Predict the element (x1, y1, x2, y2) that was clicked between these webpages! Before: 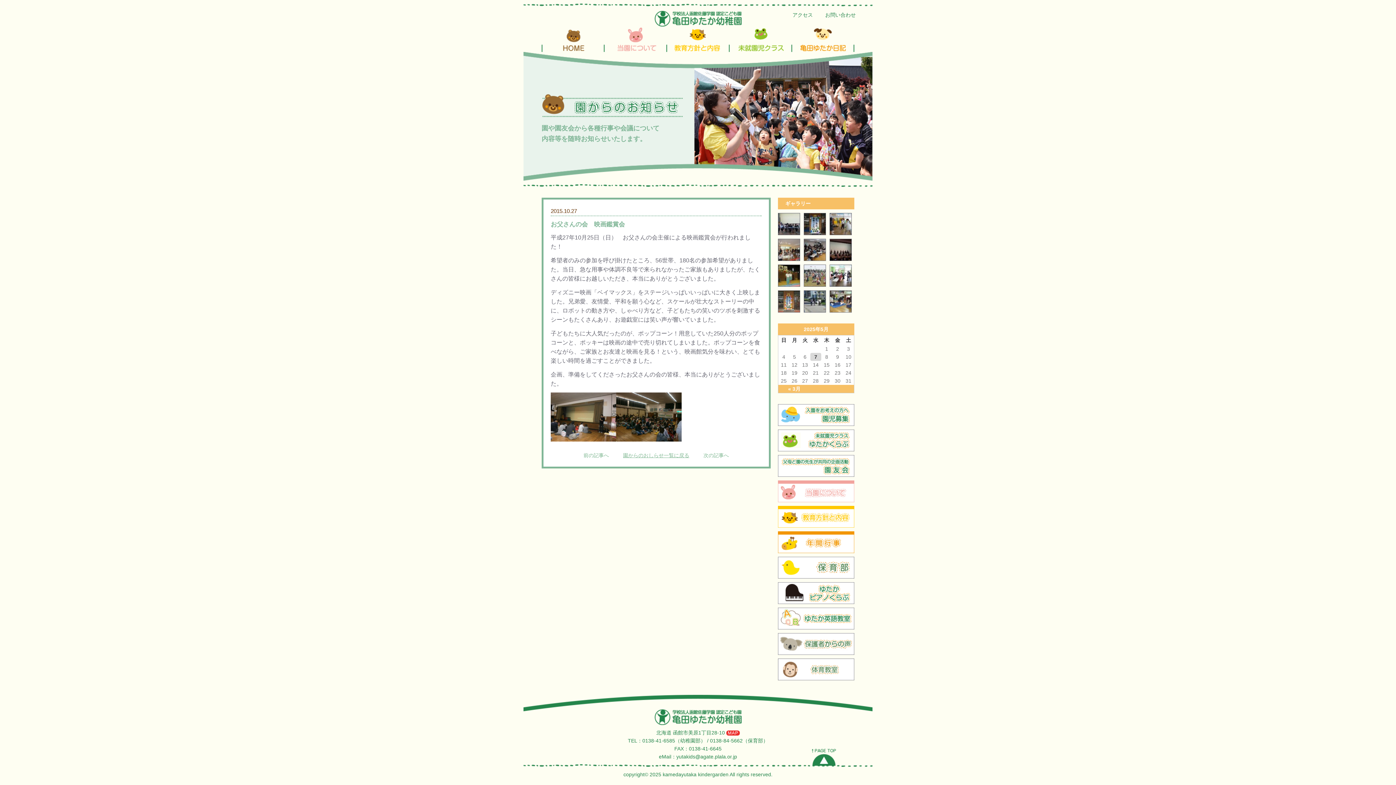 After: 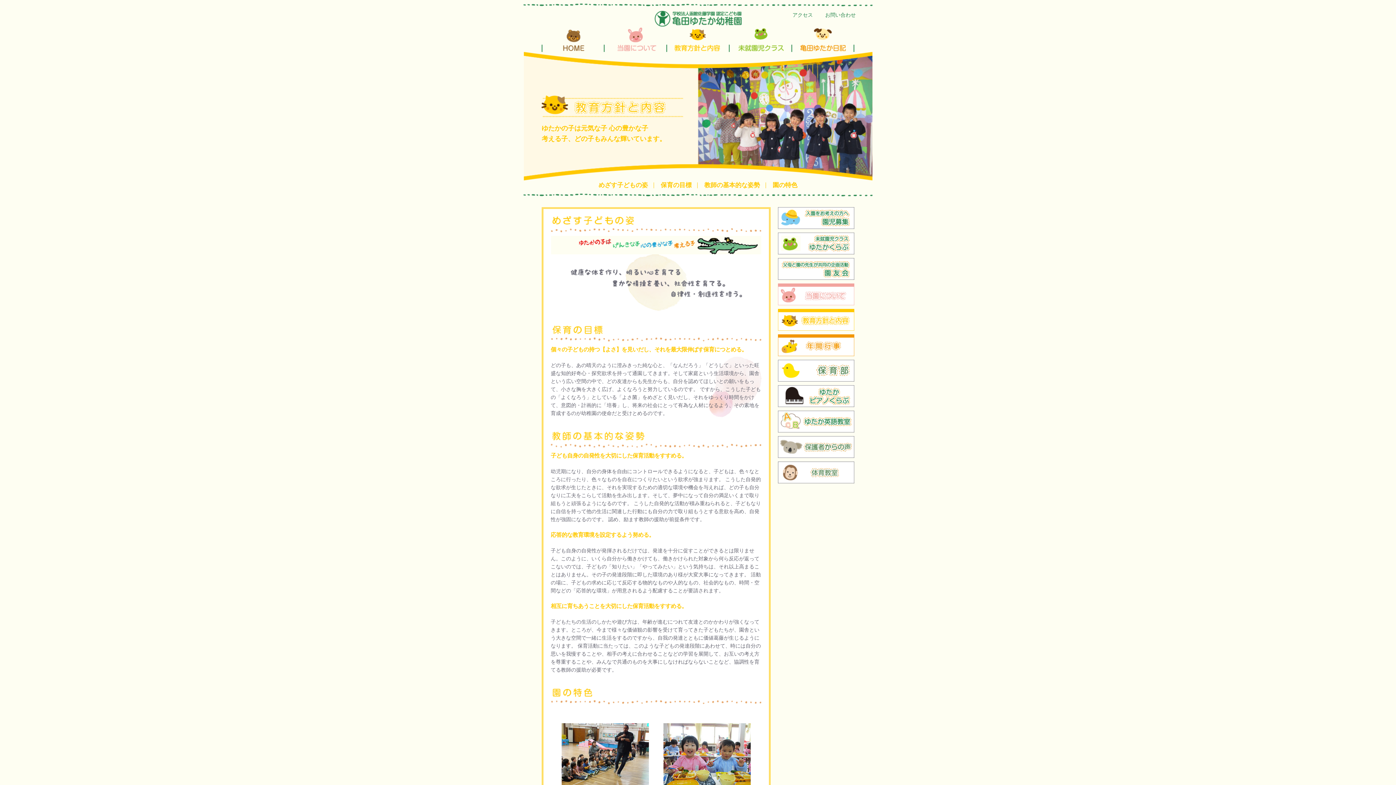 Action: label: 教育方針と内容 bbox: (666, 26, 729, 52)